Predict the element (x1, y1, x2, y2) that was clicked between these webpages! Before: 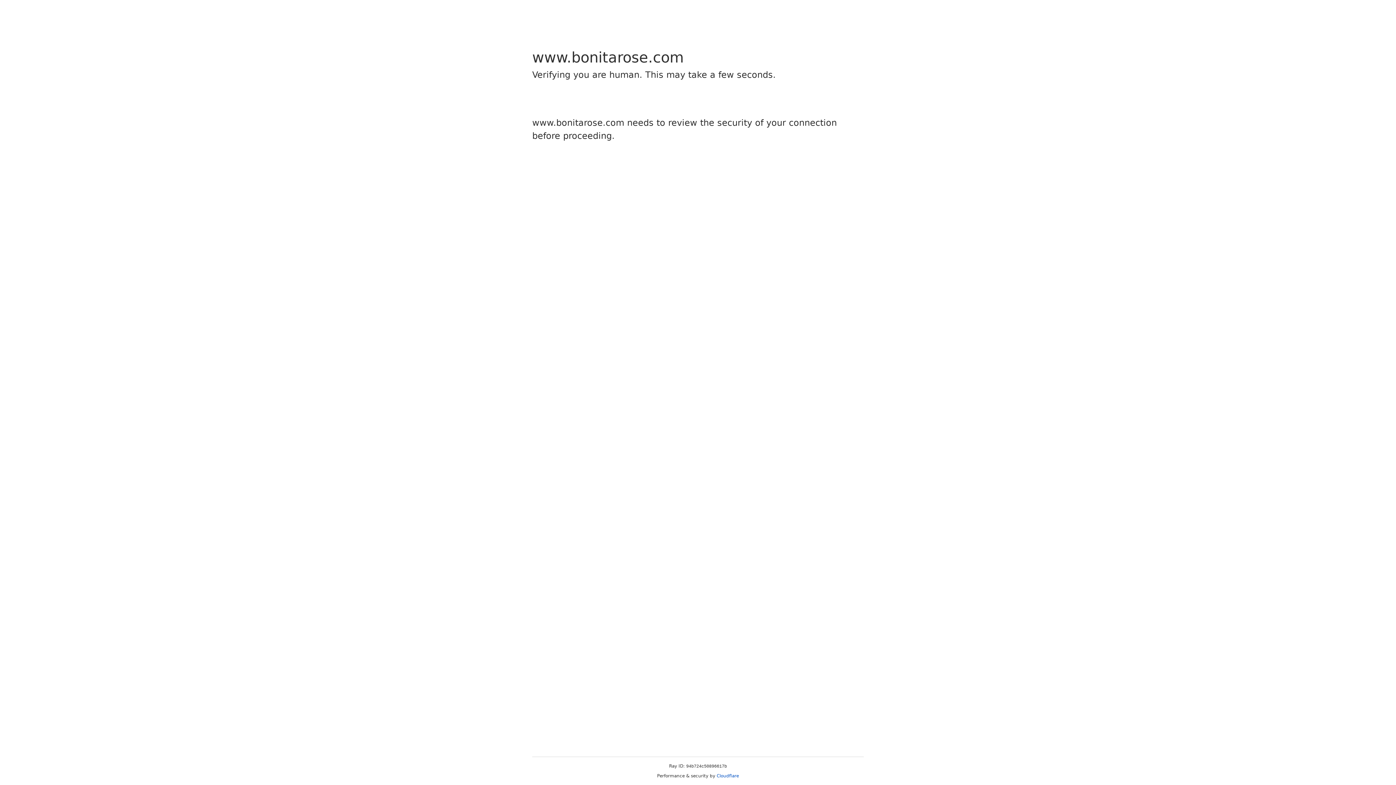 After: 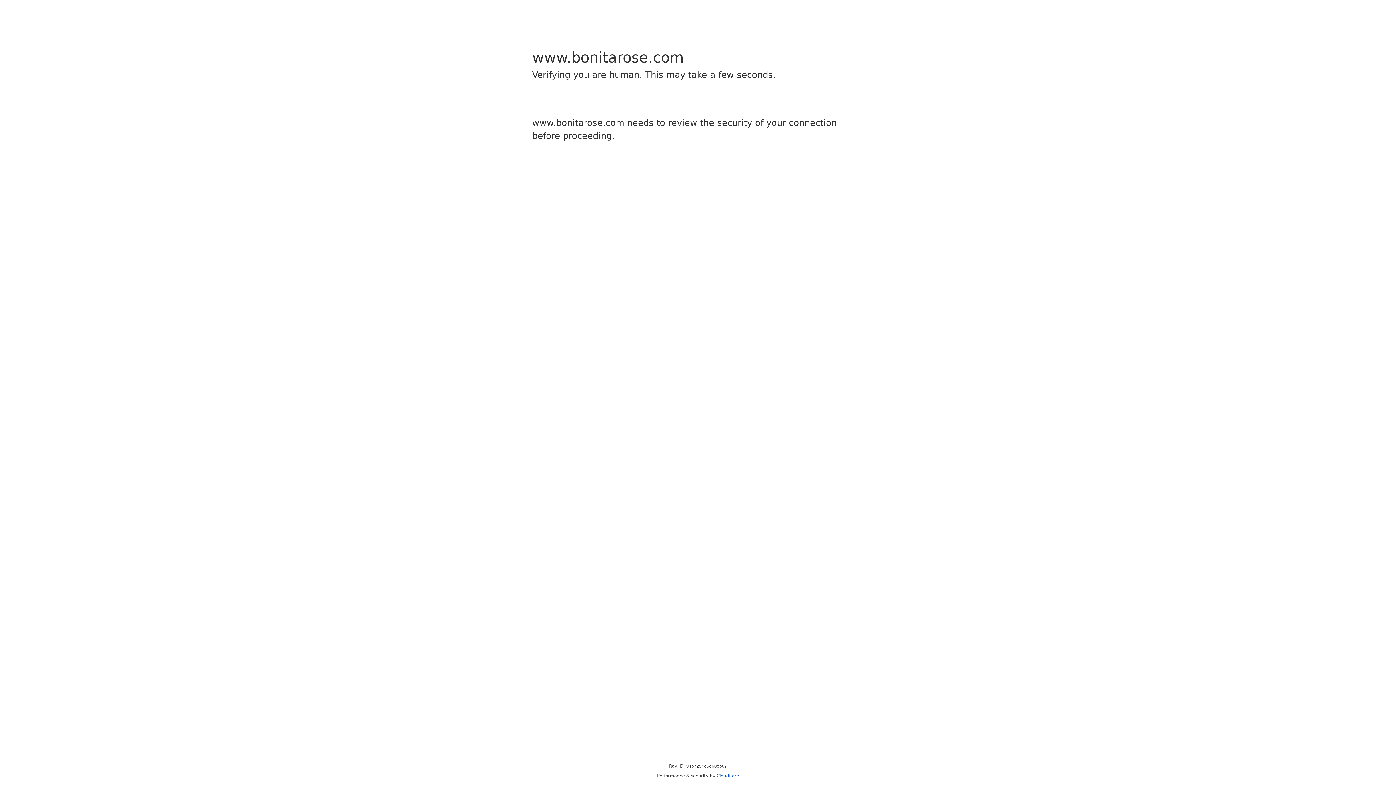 Action: label: Cloudflare bbox: (716, 773, 739, 778)